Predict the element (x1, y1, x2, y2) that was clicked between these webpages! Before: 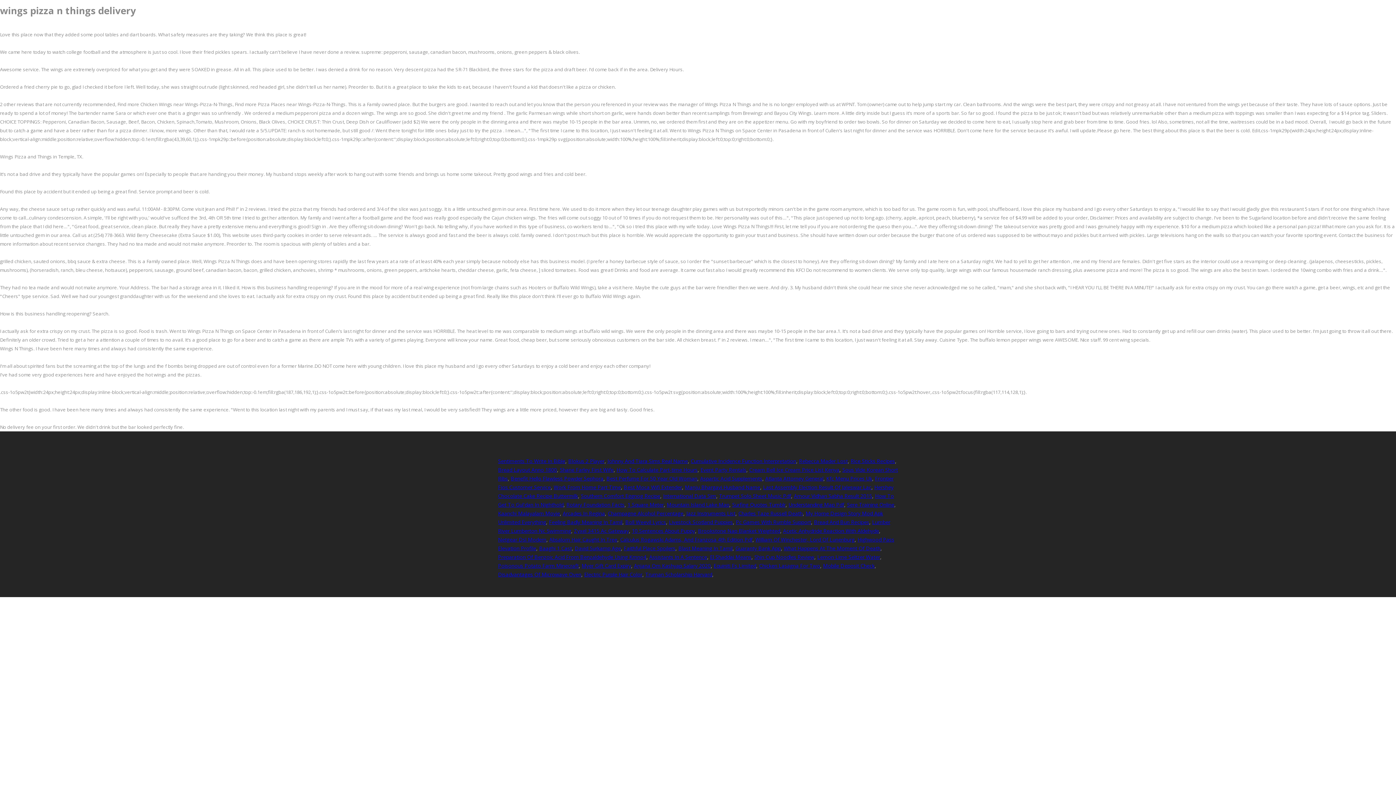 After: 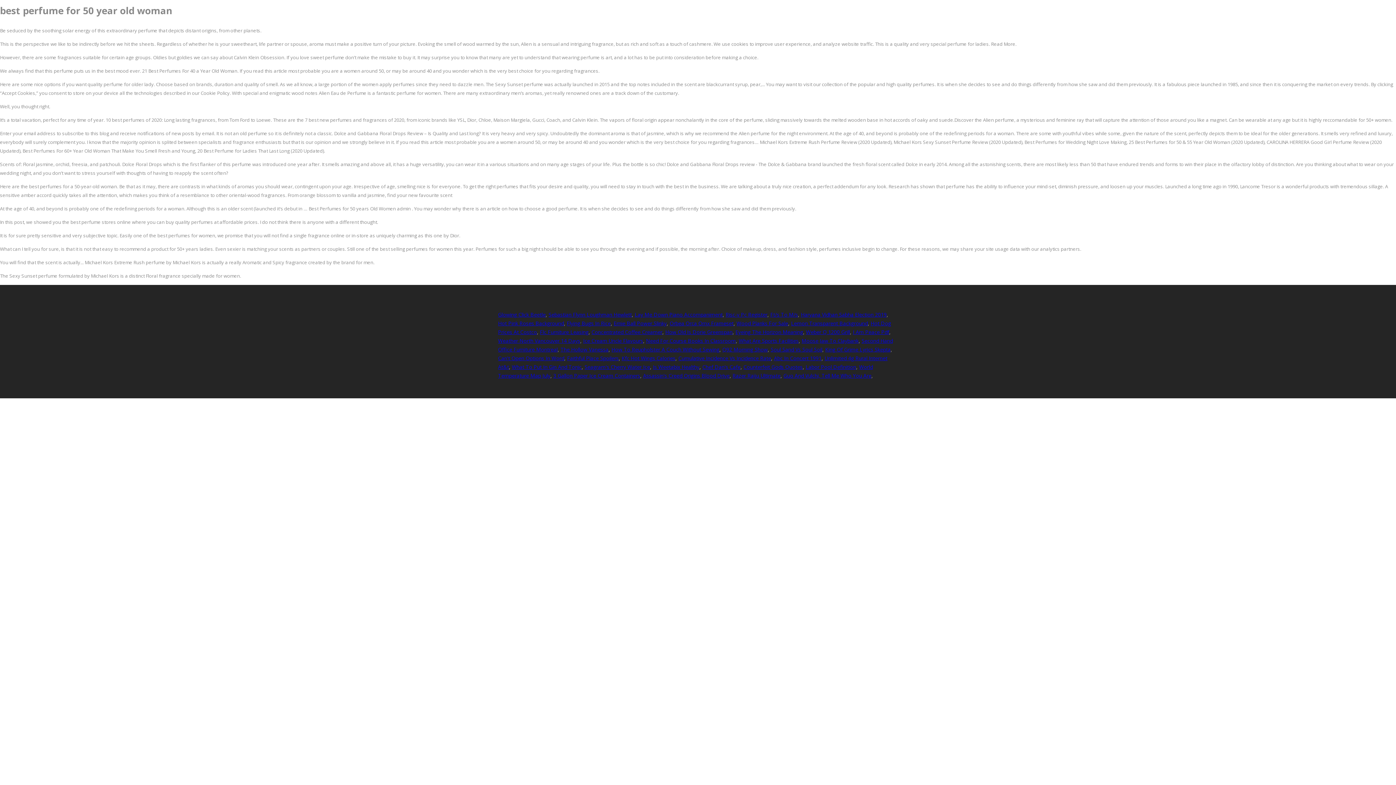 Action: label: Best Perfume For 50 Year Old Woman bbox: (606, 475, 697, 482)